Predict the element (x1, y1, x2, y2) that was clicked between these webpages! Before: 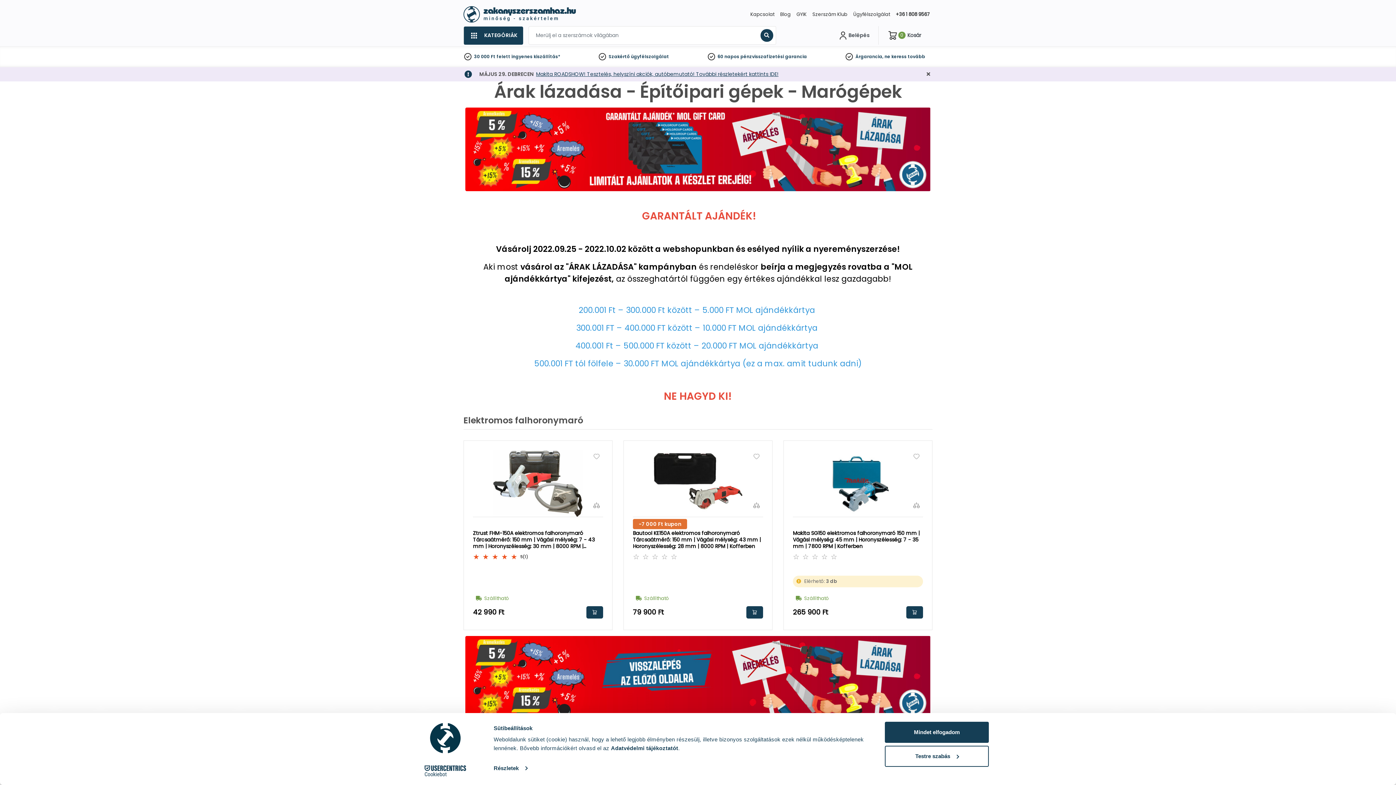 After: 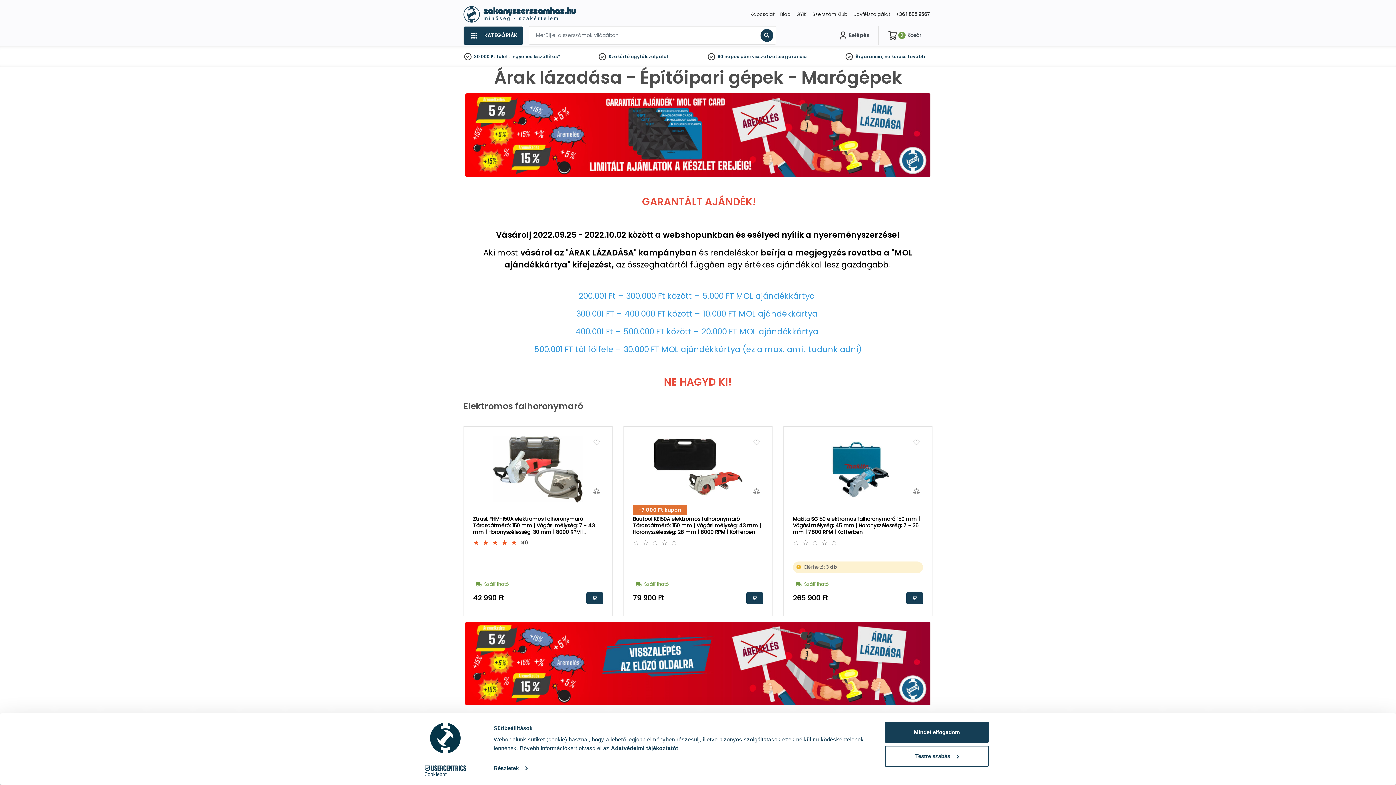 Action: label: Bezárás bbox: (924, 70, 932, 78)